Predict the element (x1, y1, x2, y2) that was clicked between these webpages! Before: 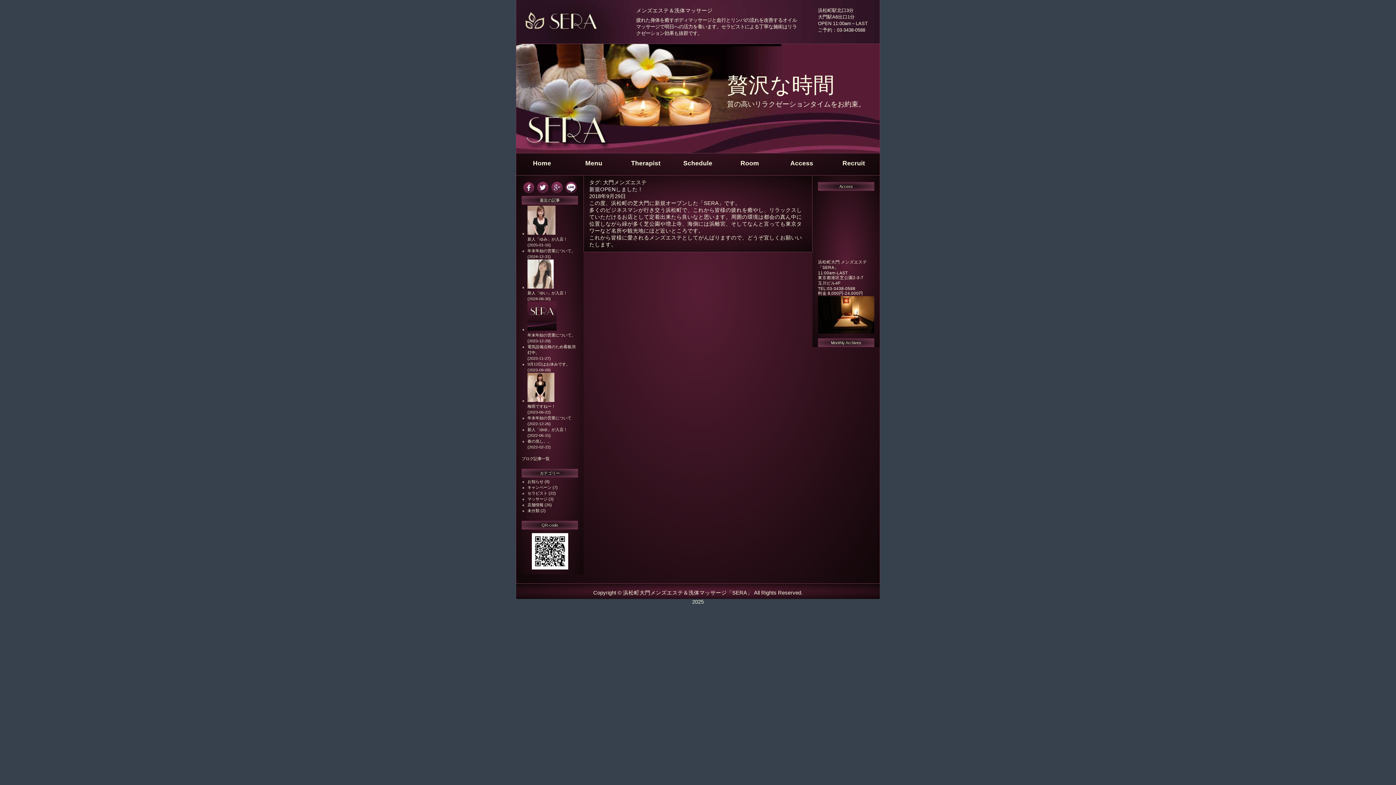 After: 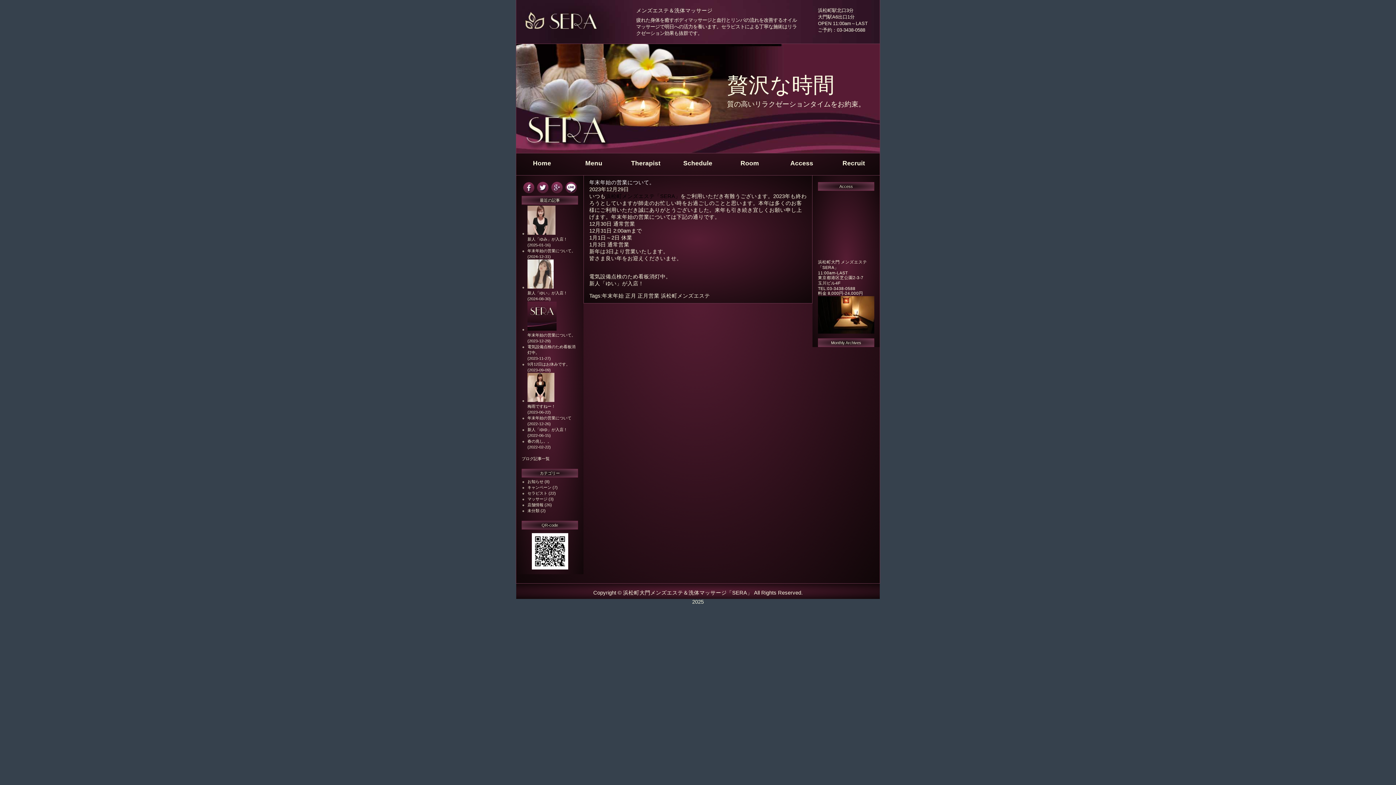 Action: label: 年末年始の営業について。 bbox: (527, 333, 575, 337)